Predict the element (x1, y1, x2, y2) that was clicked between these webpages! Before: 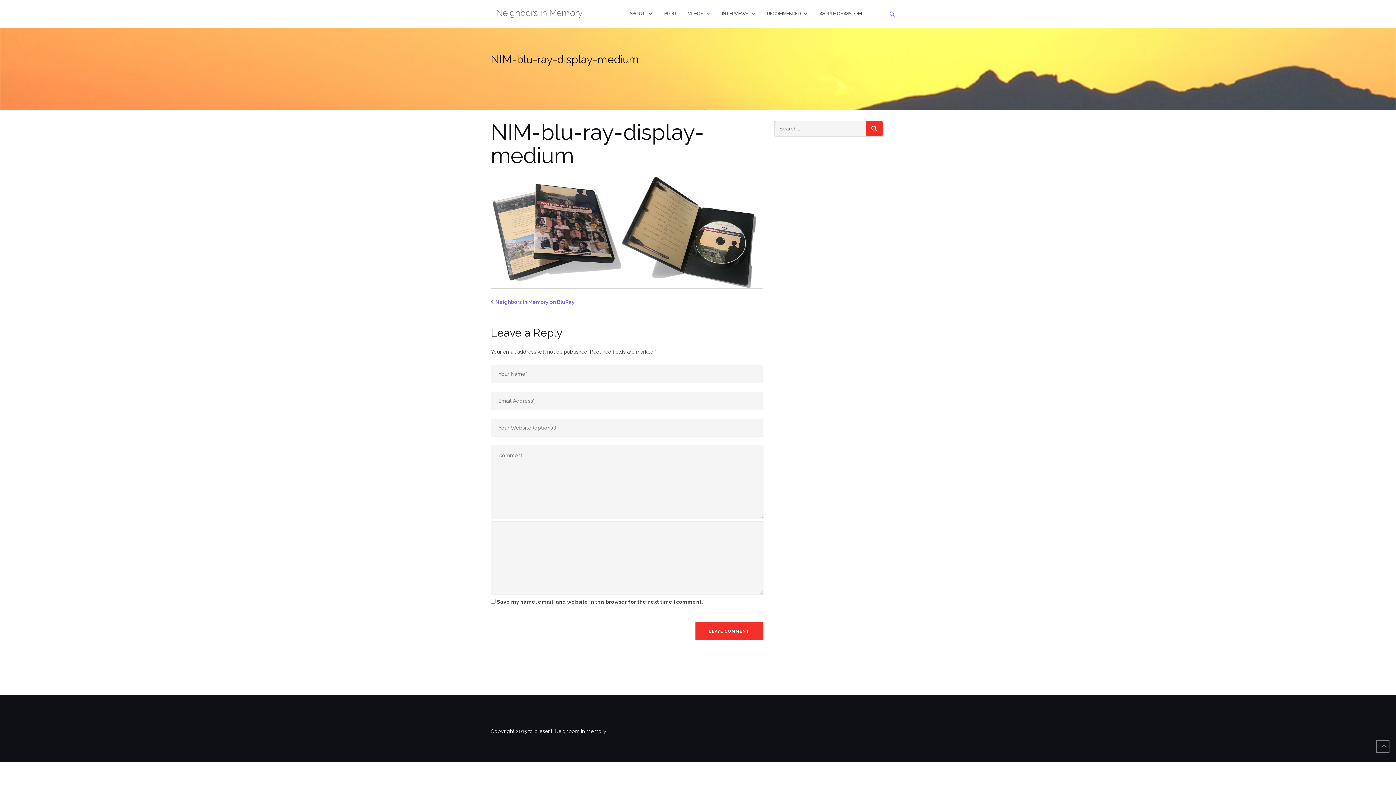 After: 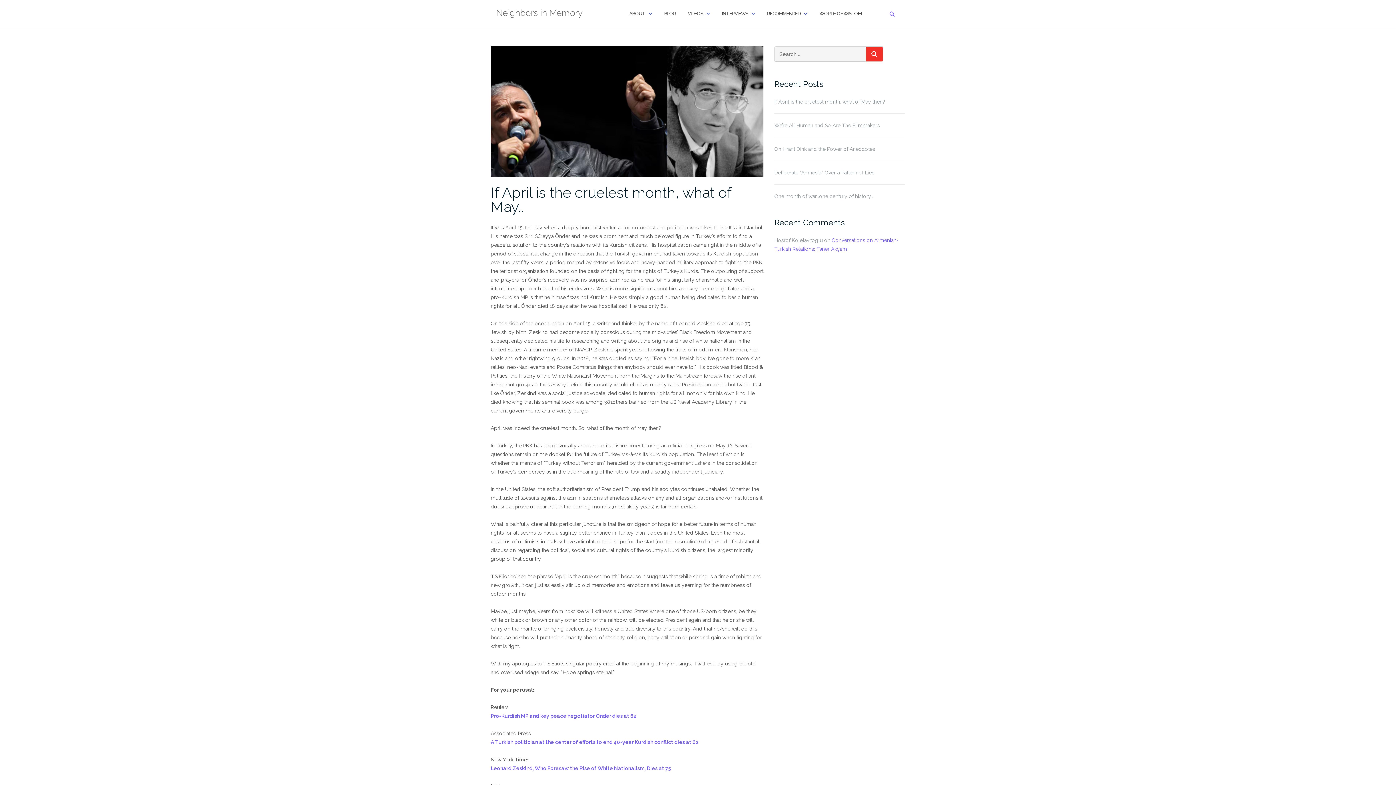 Action: bbox: (664, 3, 676, 23) label: BLOG